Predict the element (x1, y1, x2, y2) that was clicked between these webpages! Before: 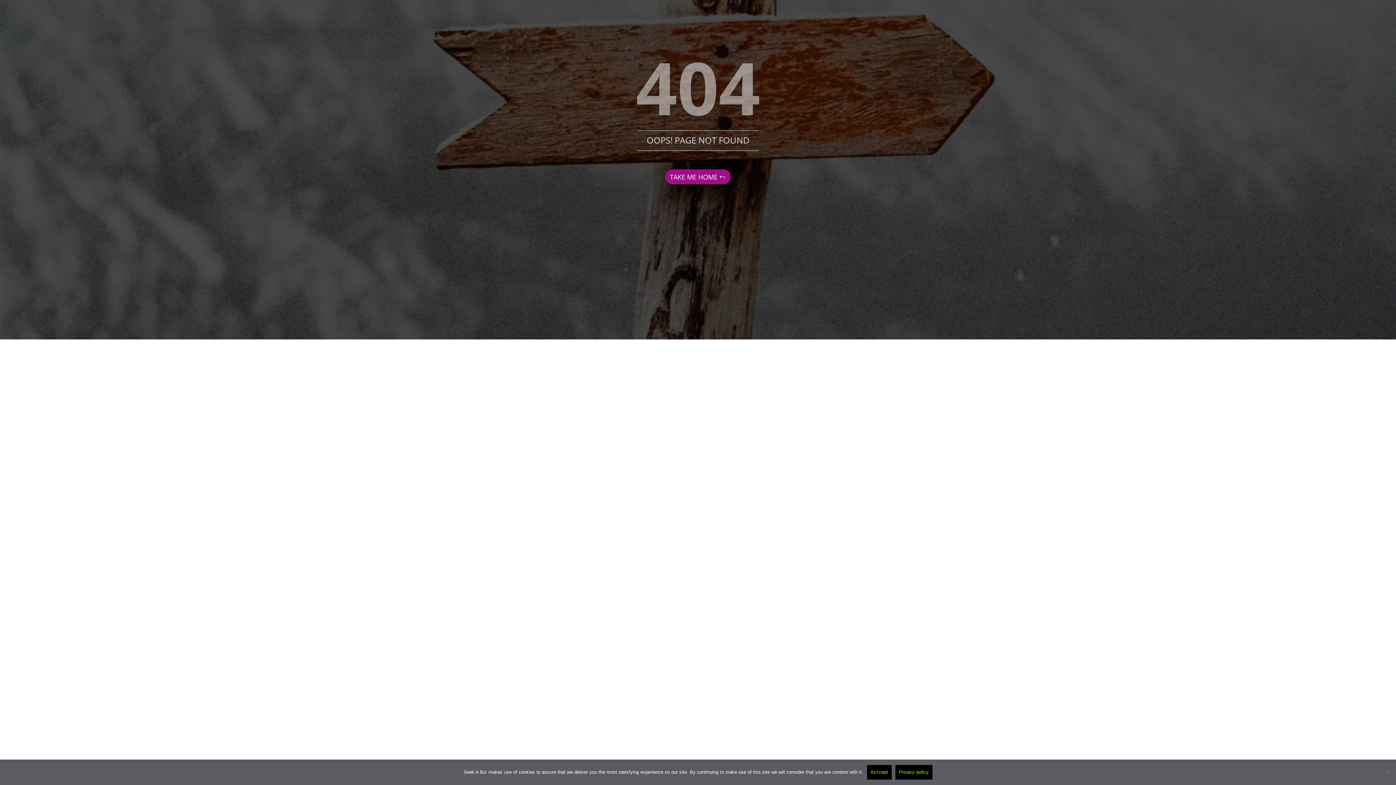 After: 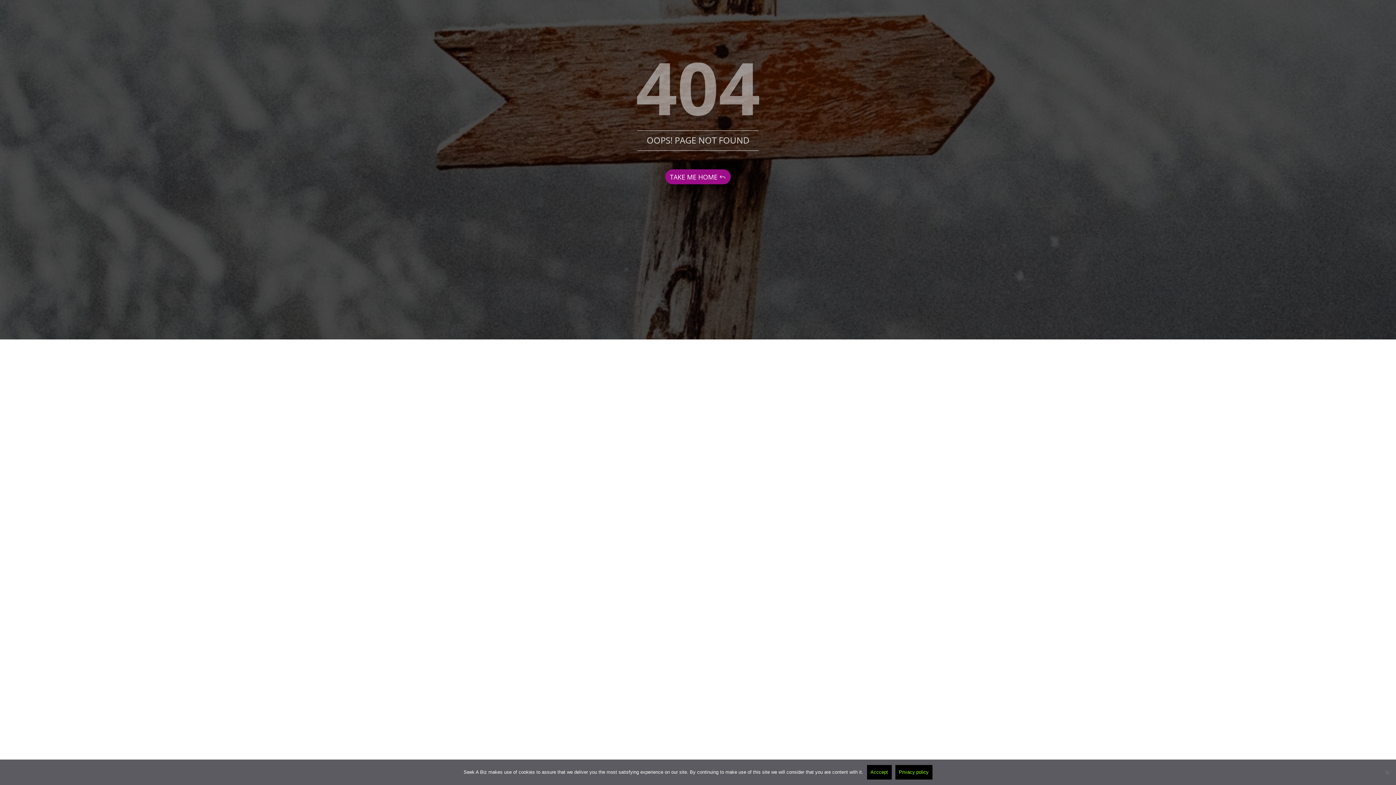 Action: bbox: (895, 765, 932, 780) label: Privacy policy